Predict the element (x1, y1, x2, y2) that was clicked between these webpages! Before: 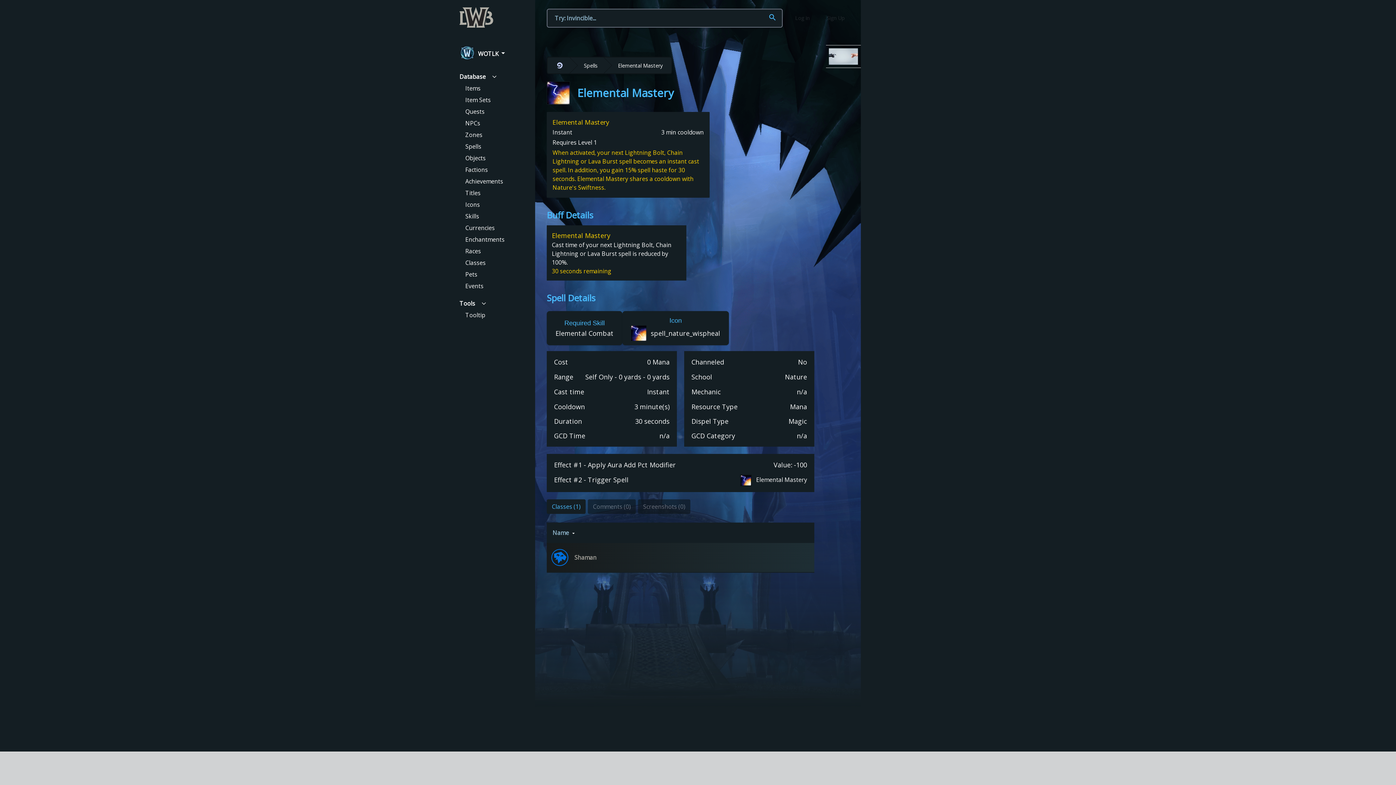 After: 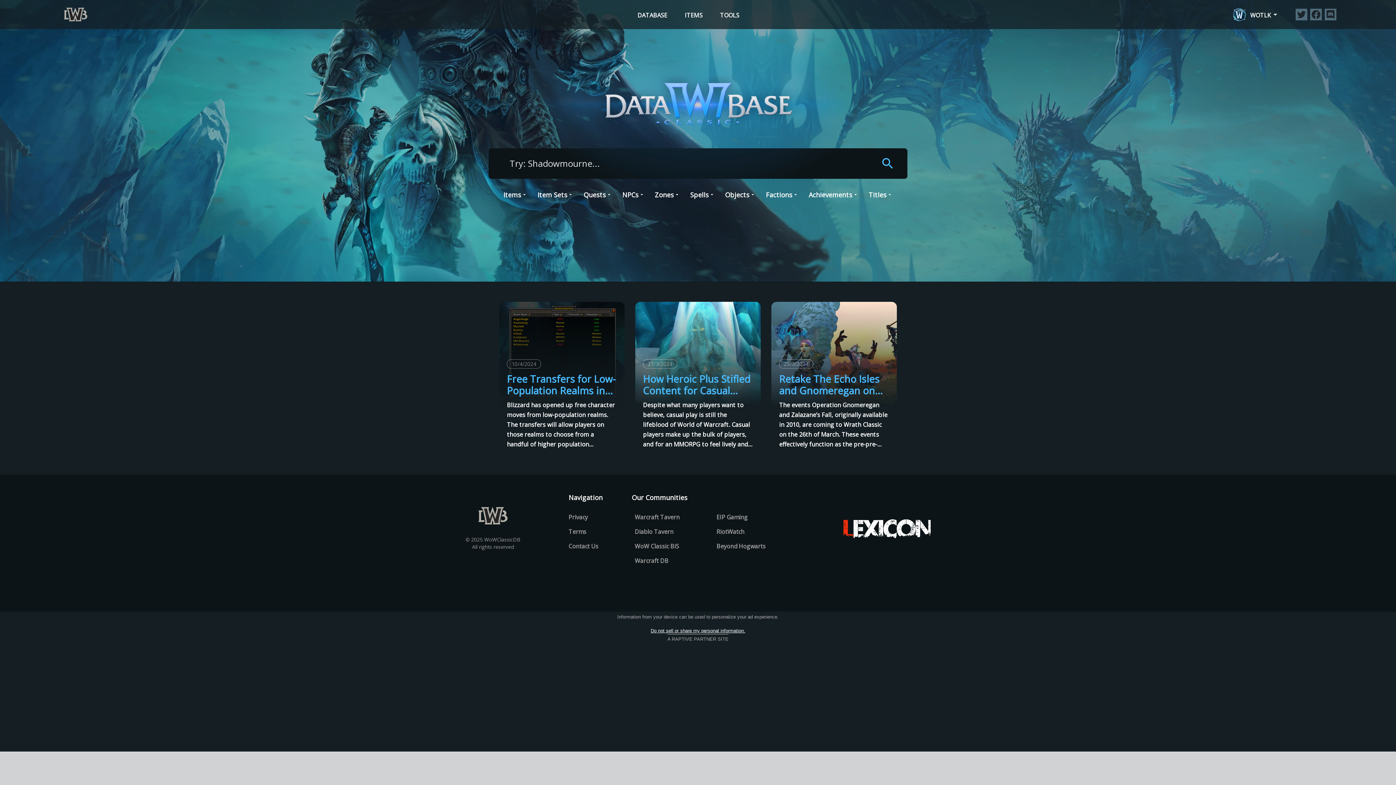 Action: bbox: (453, 7, 535, 27)